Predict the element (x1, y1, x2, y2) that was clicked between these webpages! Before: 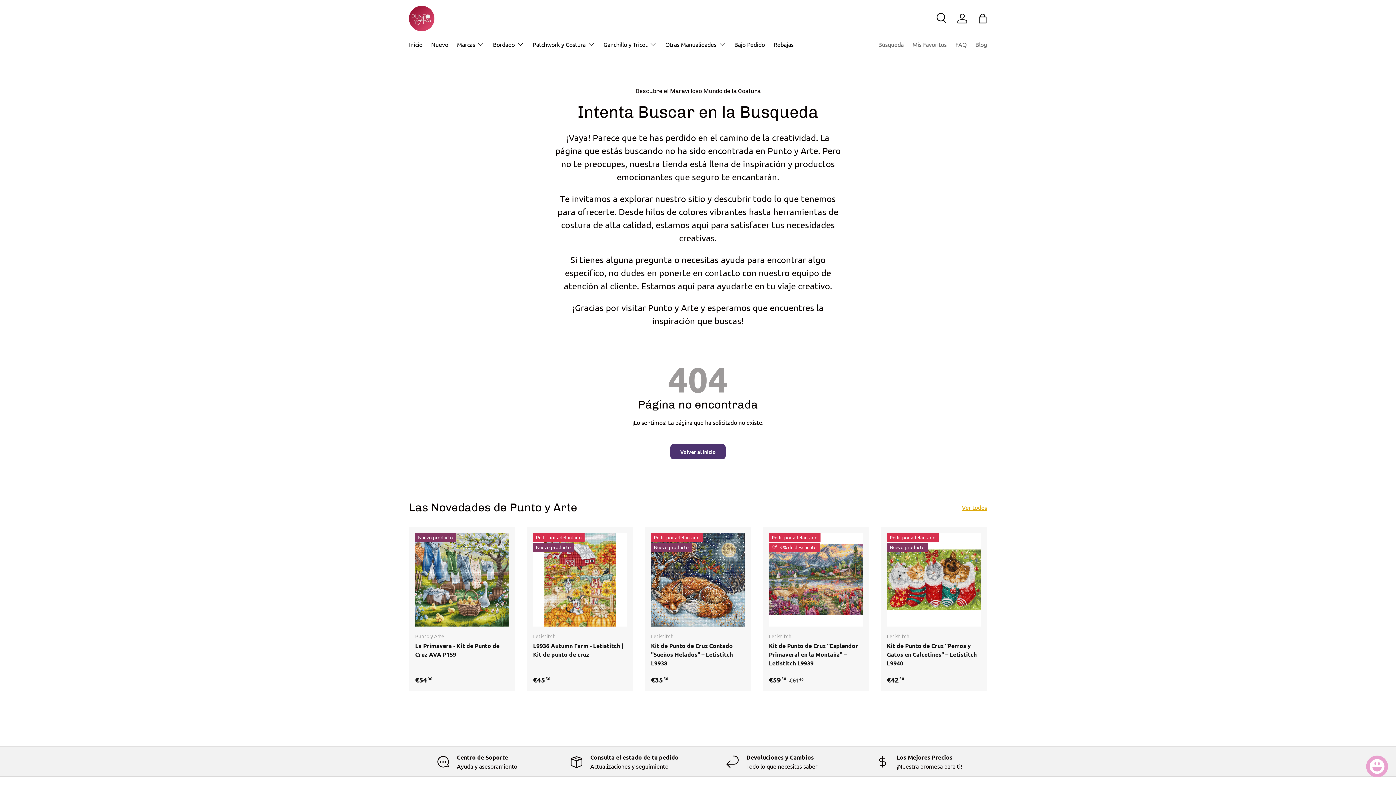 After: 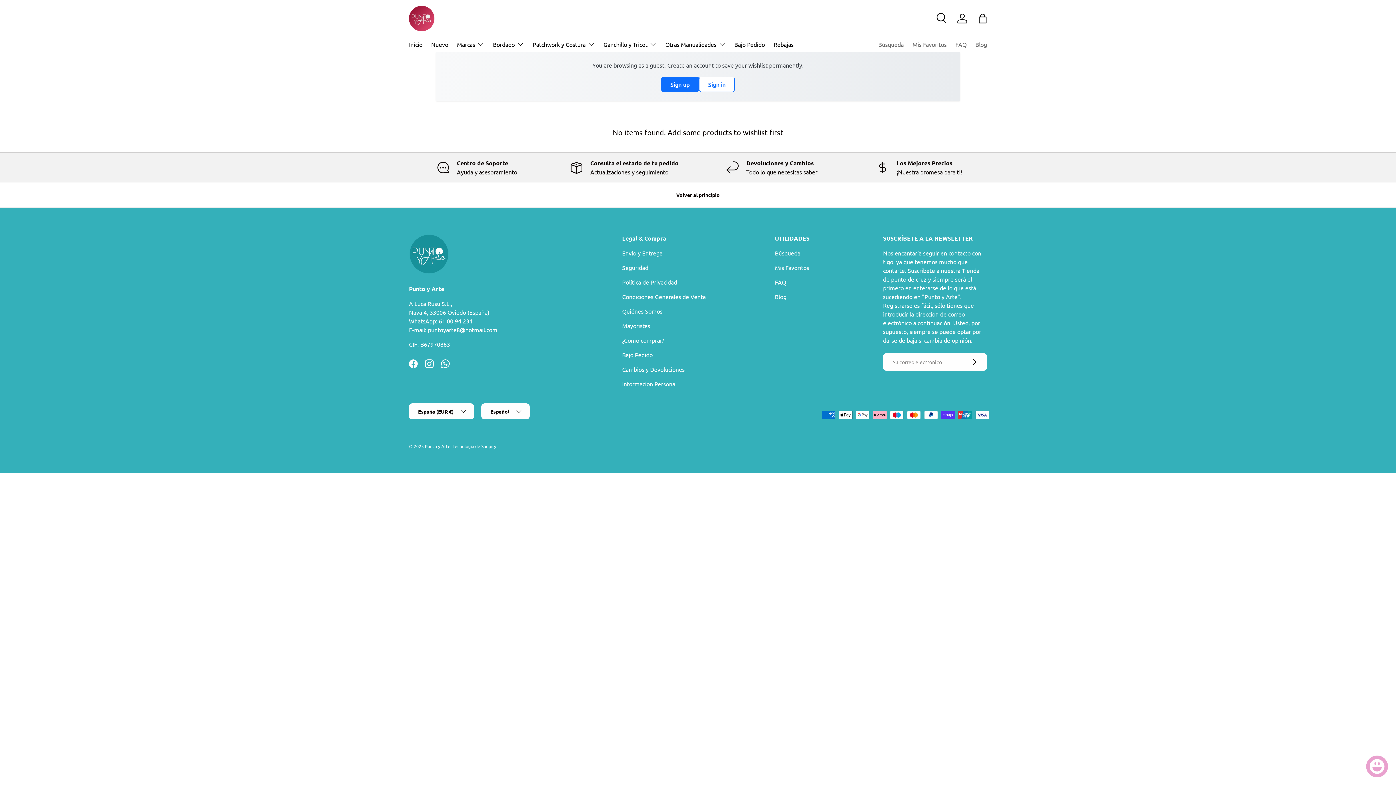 Action: bbox: (912, 37, 946, 51) label: Mis Favoritos